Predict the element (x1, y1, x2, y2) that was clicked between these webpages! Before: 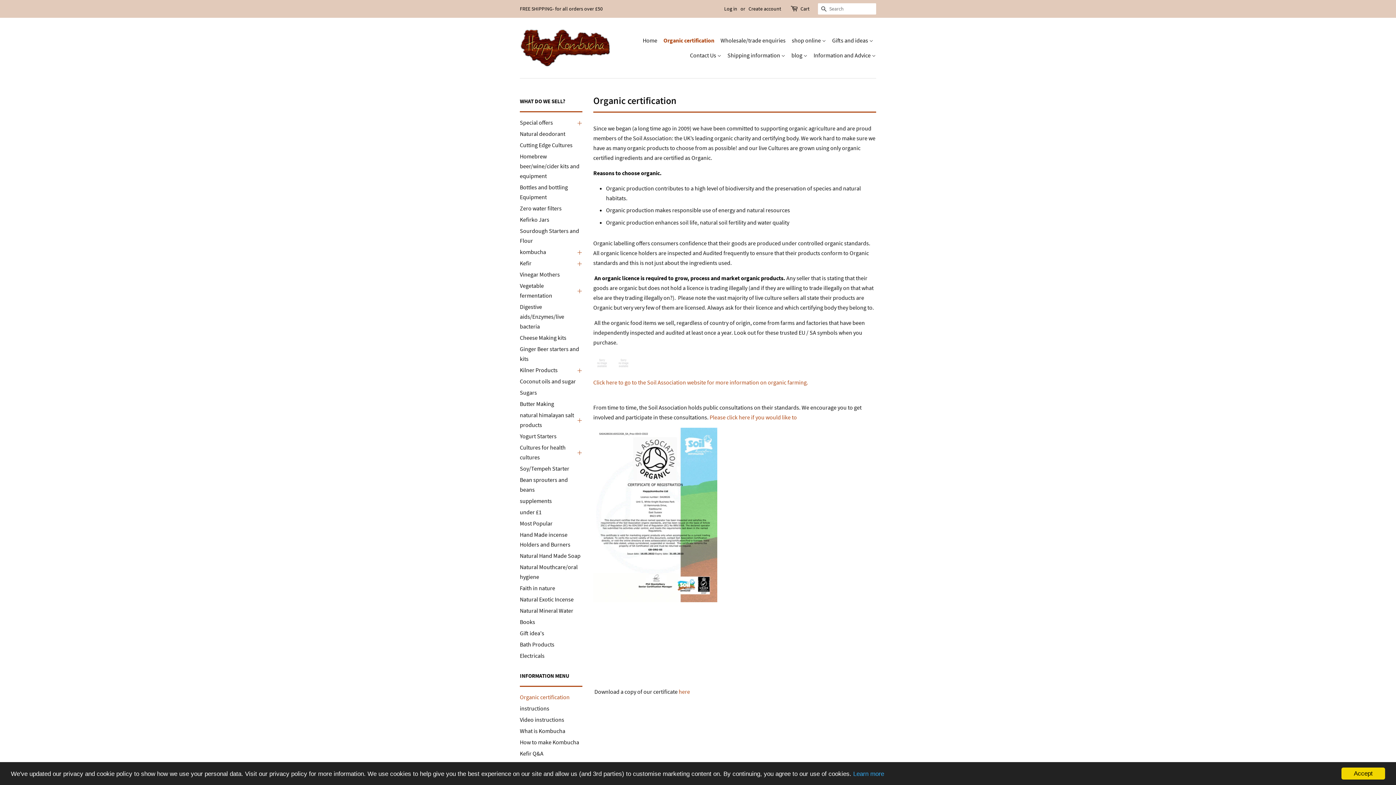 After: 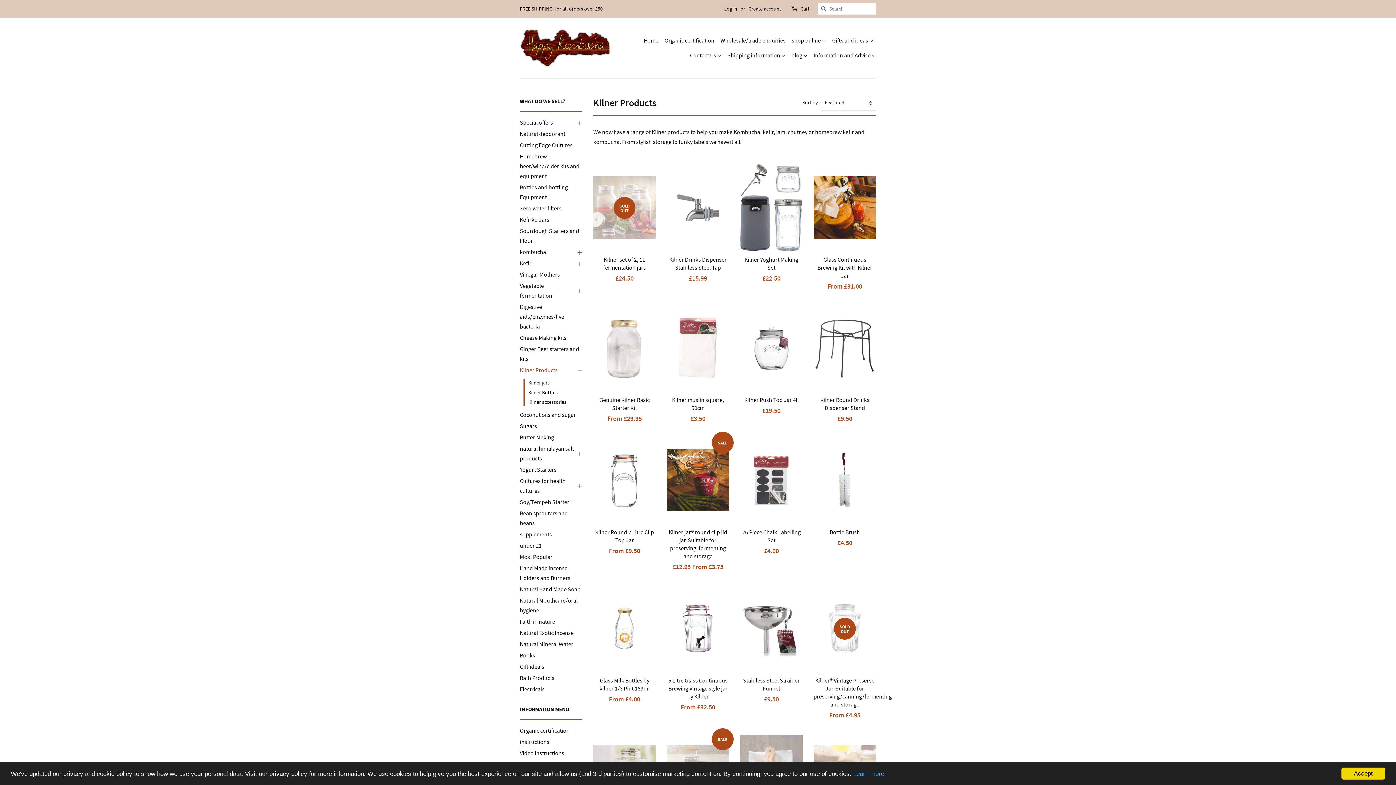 Action: label: Kilner Products bbox: (520, 365, 575, 375)